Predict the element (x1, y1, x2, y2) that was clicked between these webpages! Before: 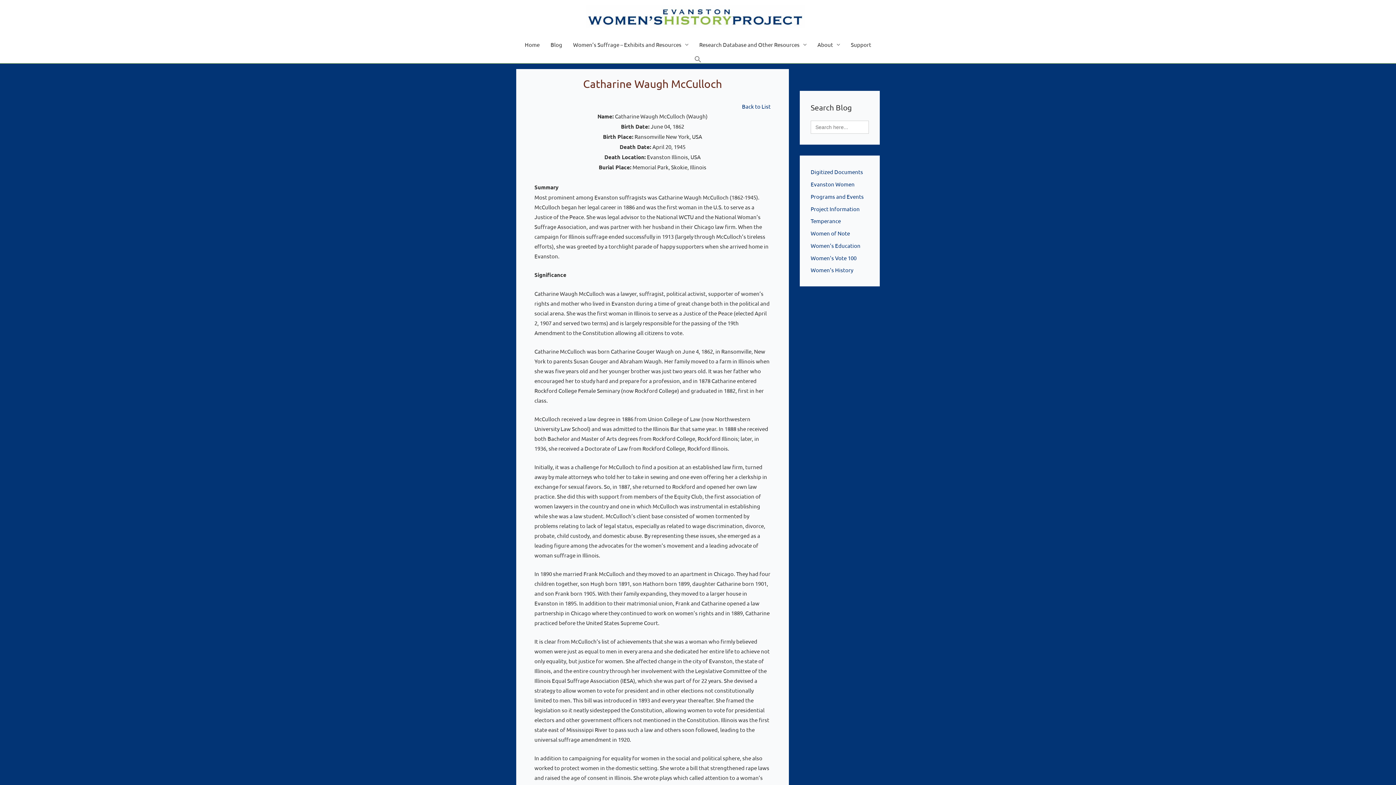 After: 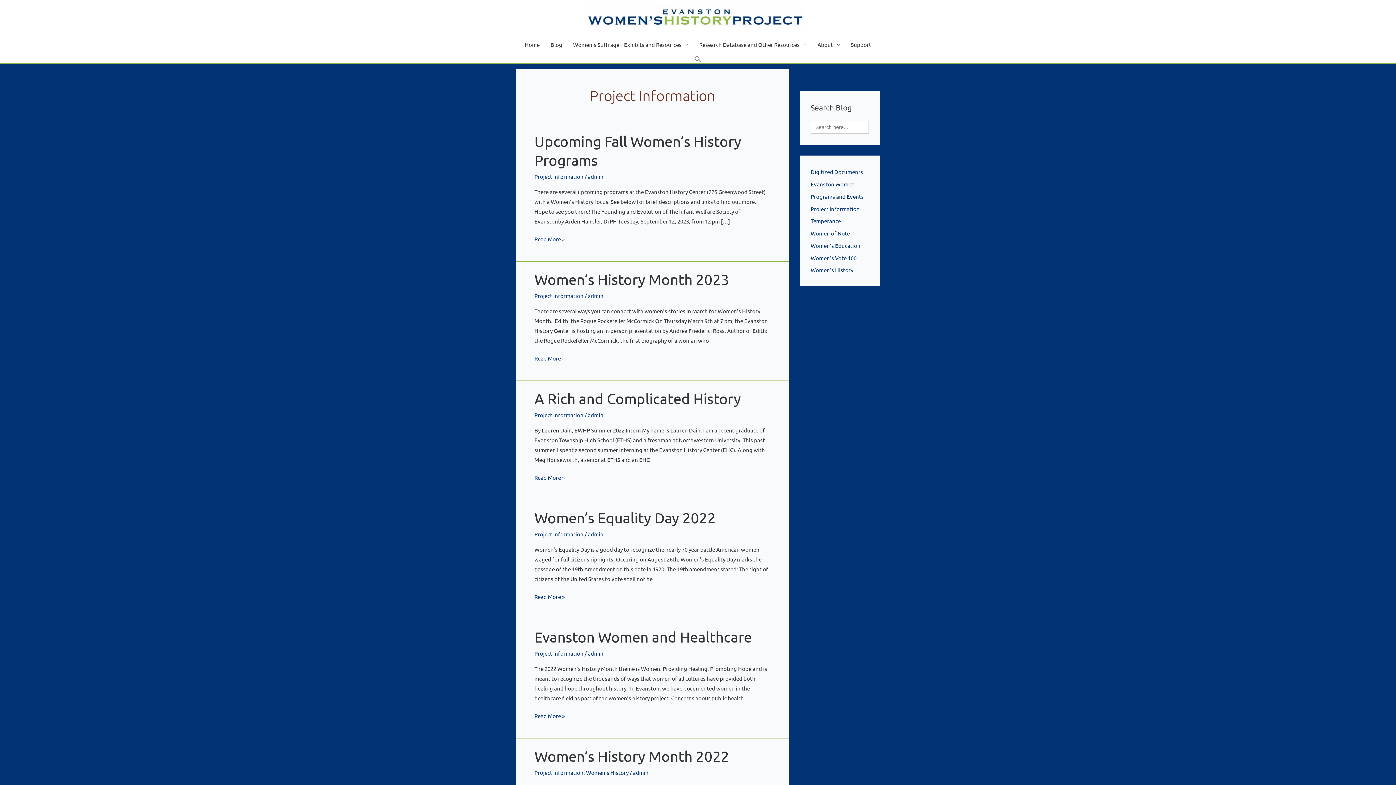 Action: bbox: (810, 205, 860, 212) label: Project Information